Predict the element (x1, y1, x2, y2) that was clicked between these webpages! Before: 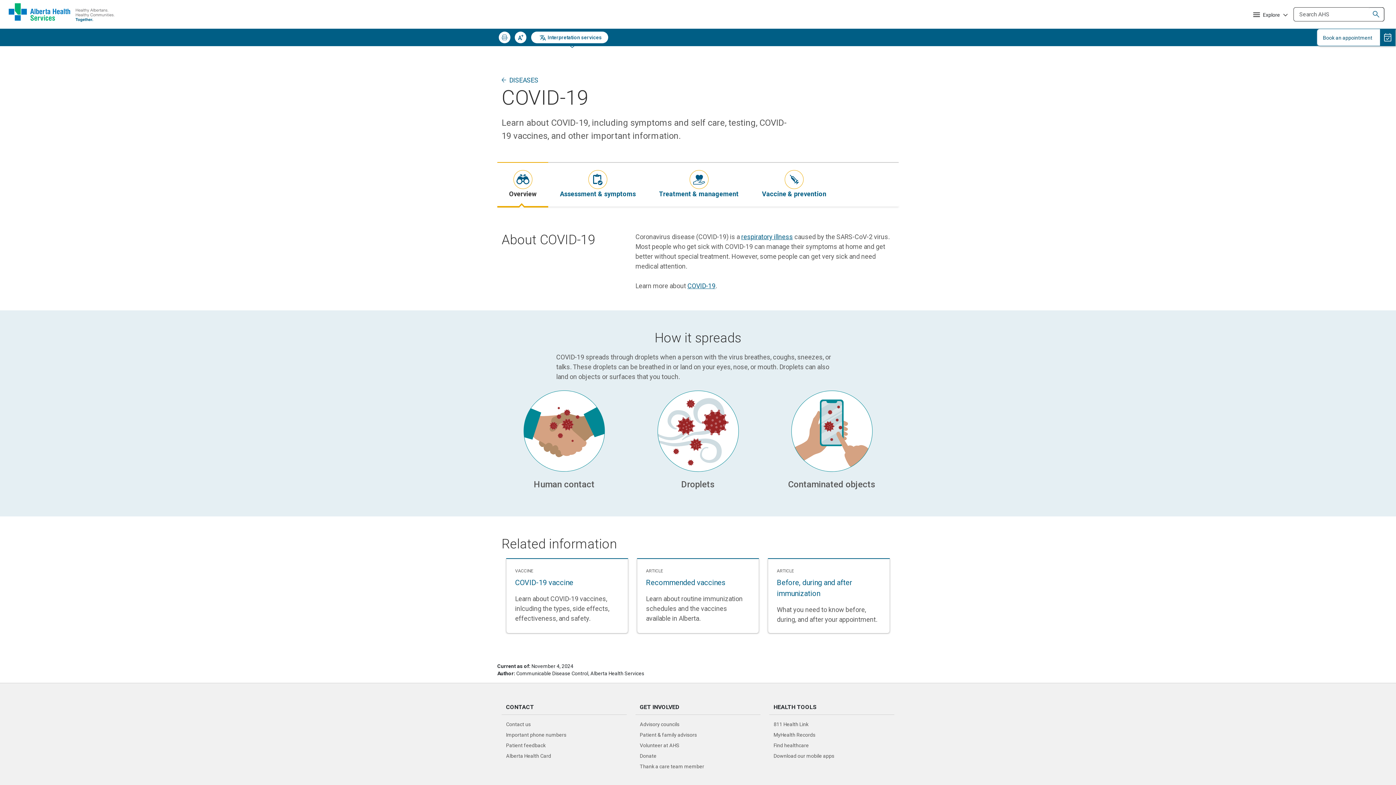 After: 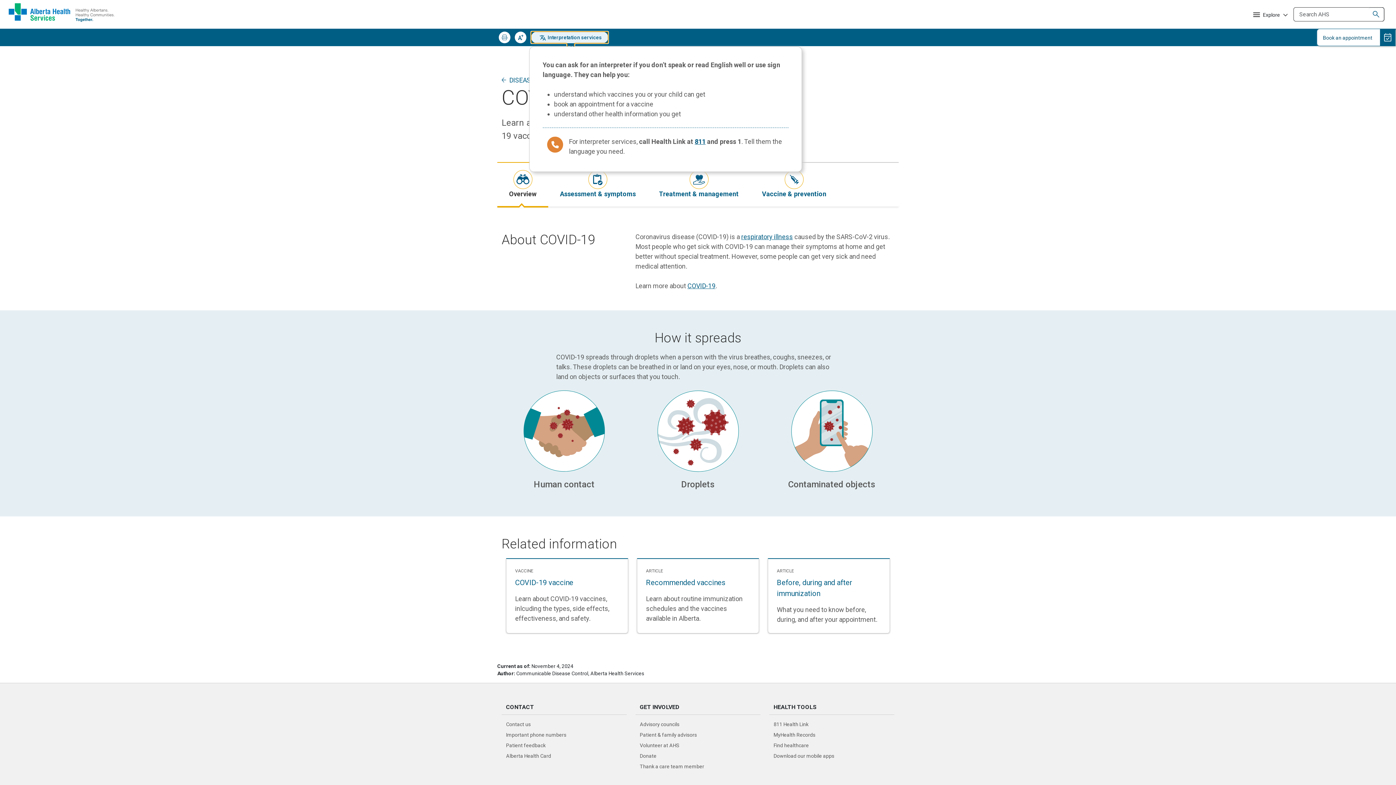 Action: bbox: (531, 31, 608, 43) label: Interpretation services